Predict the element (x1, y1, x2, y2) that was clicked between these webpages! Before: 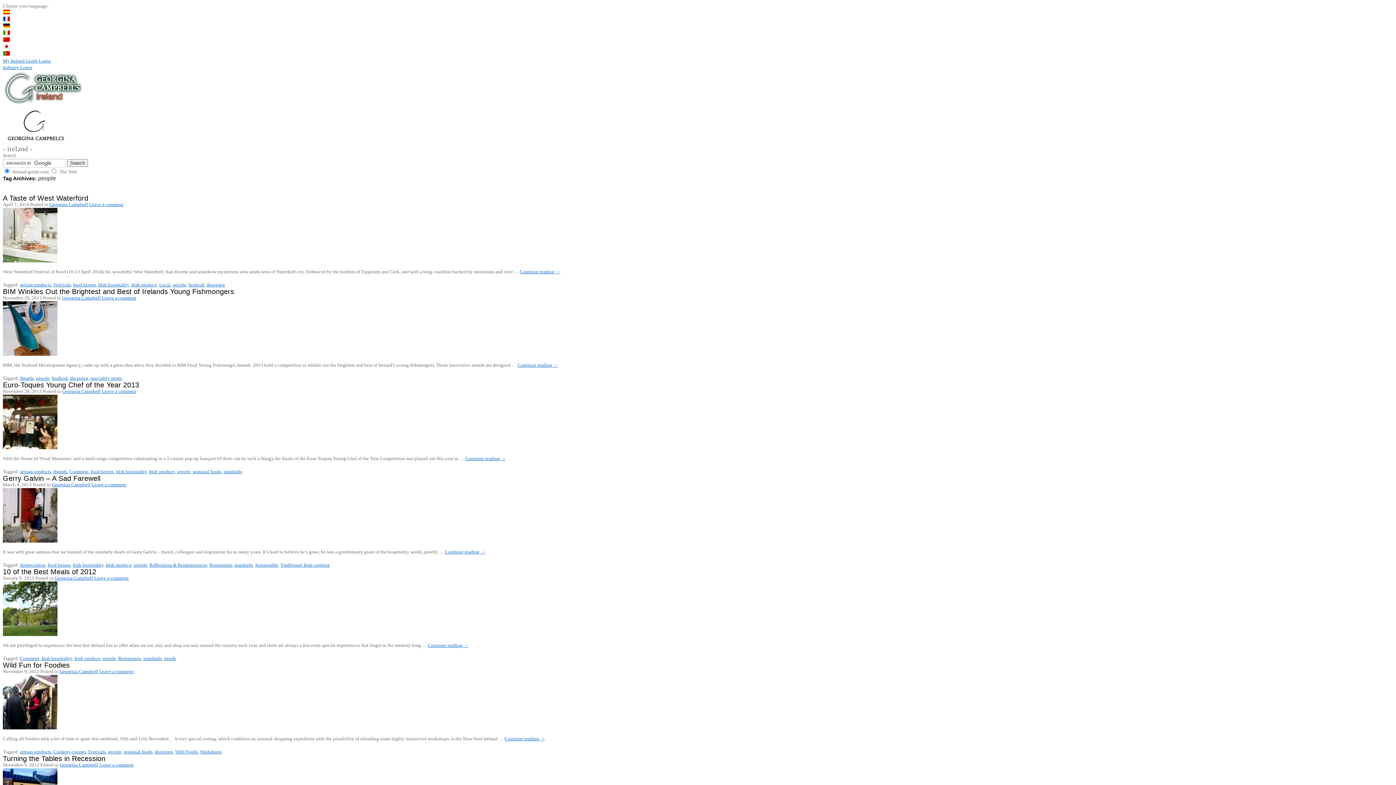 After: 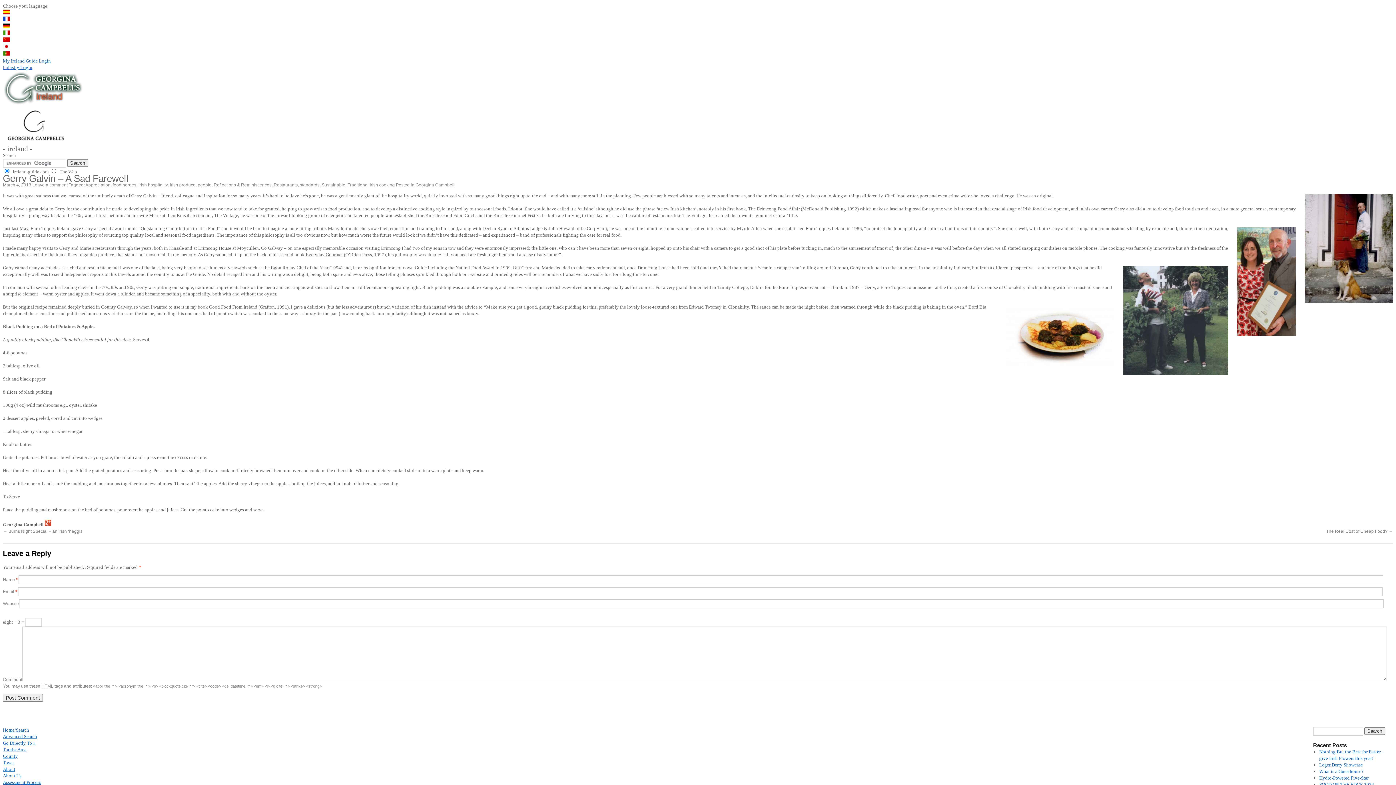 Action: label: Continue reading → bbox: (445, 549, 485, 554)